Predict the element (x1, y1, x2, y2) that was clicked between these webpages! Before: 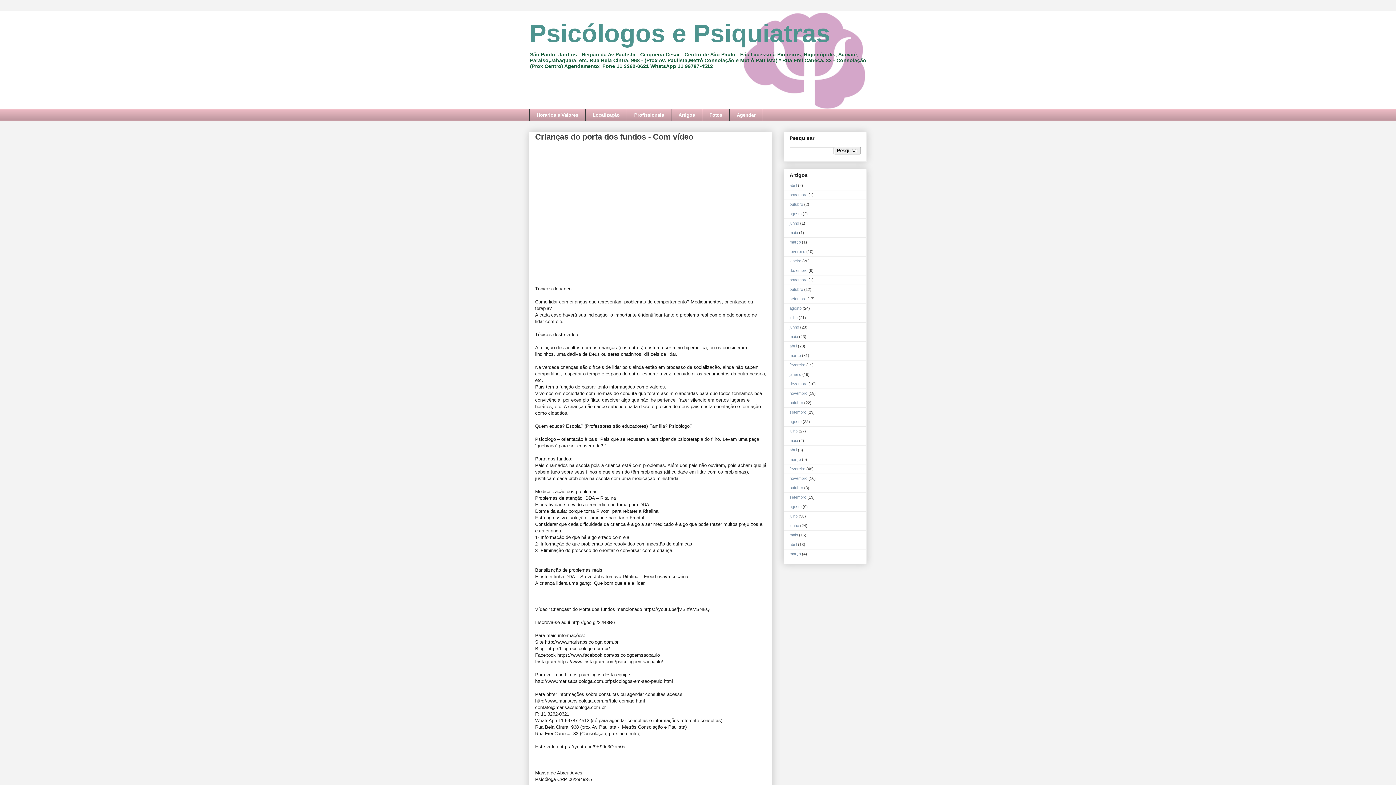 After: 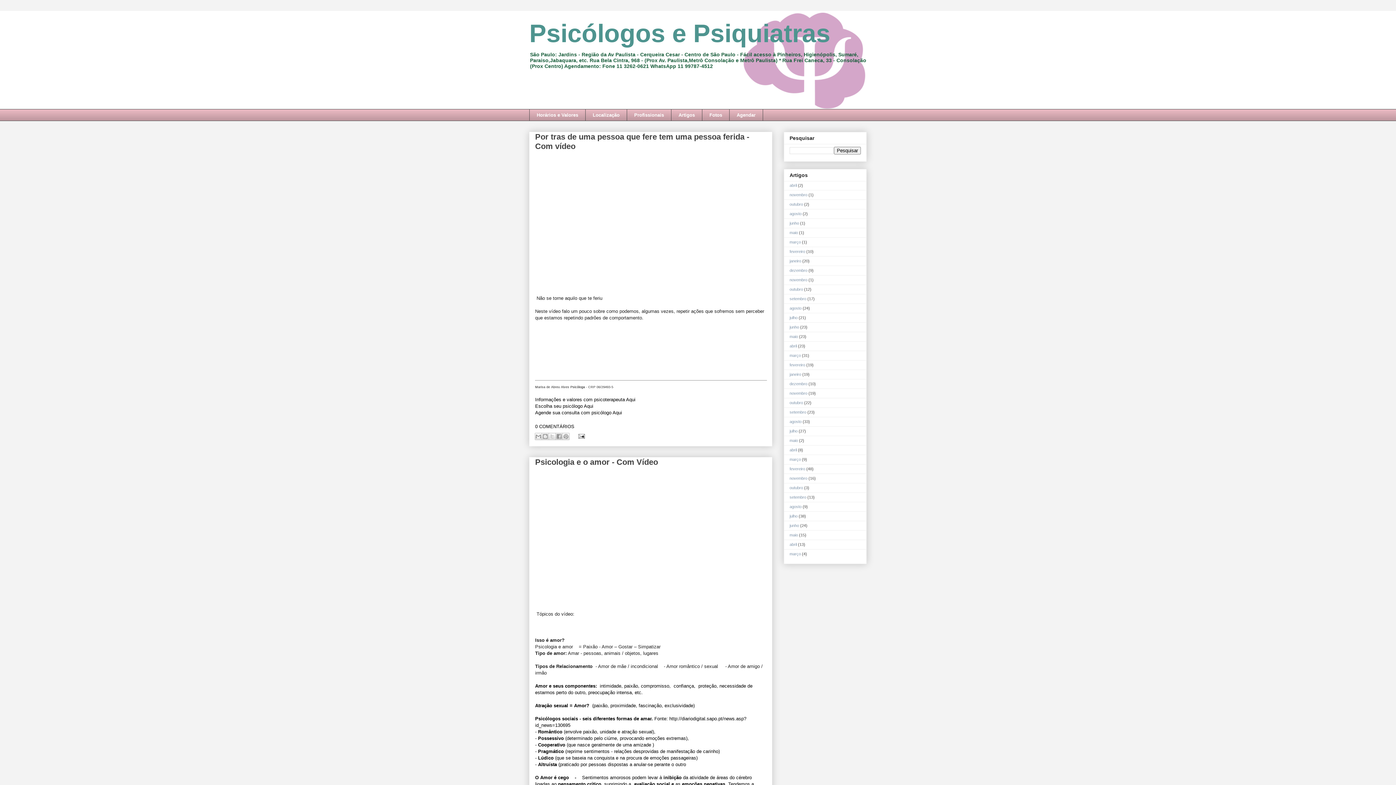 Action: bbox: (789, 400, 803, 405) label: outubro